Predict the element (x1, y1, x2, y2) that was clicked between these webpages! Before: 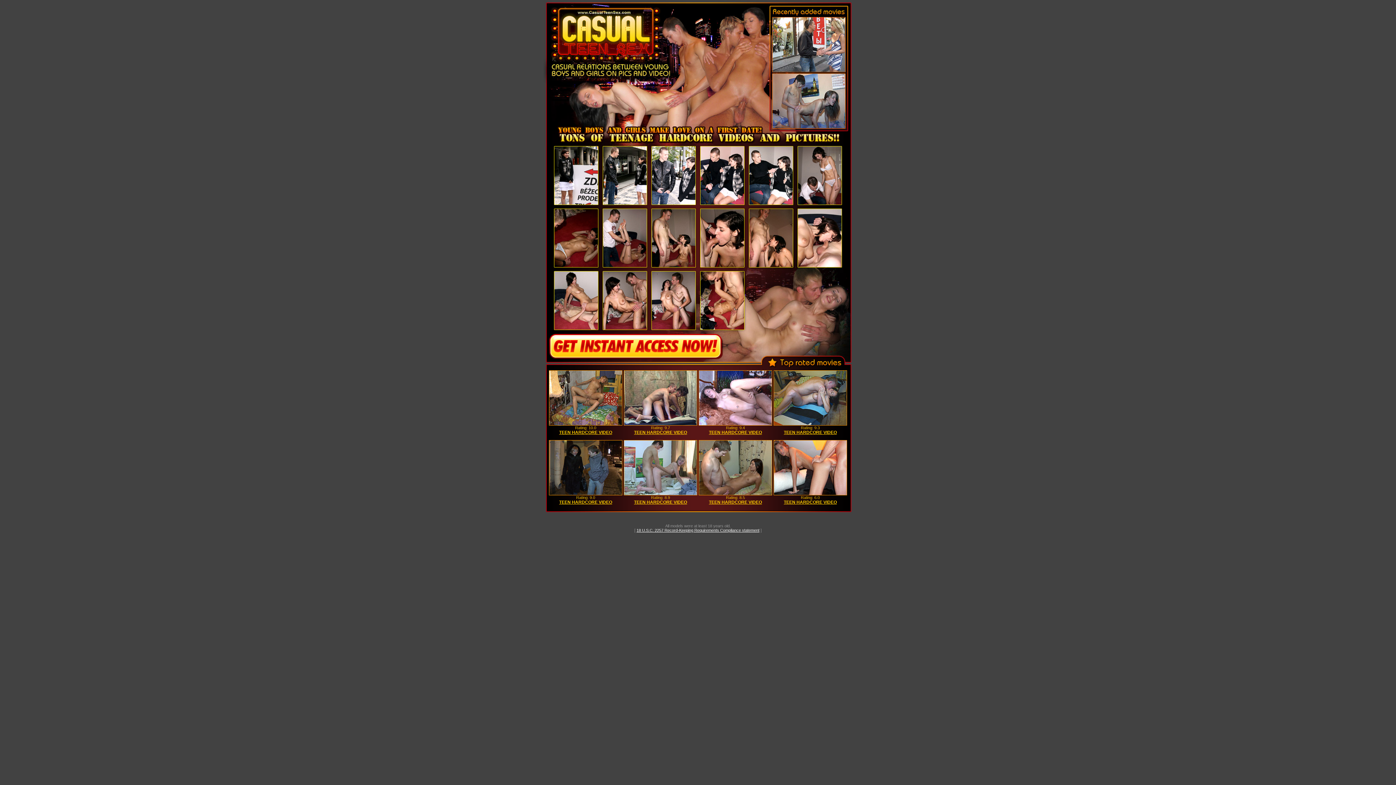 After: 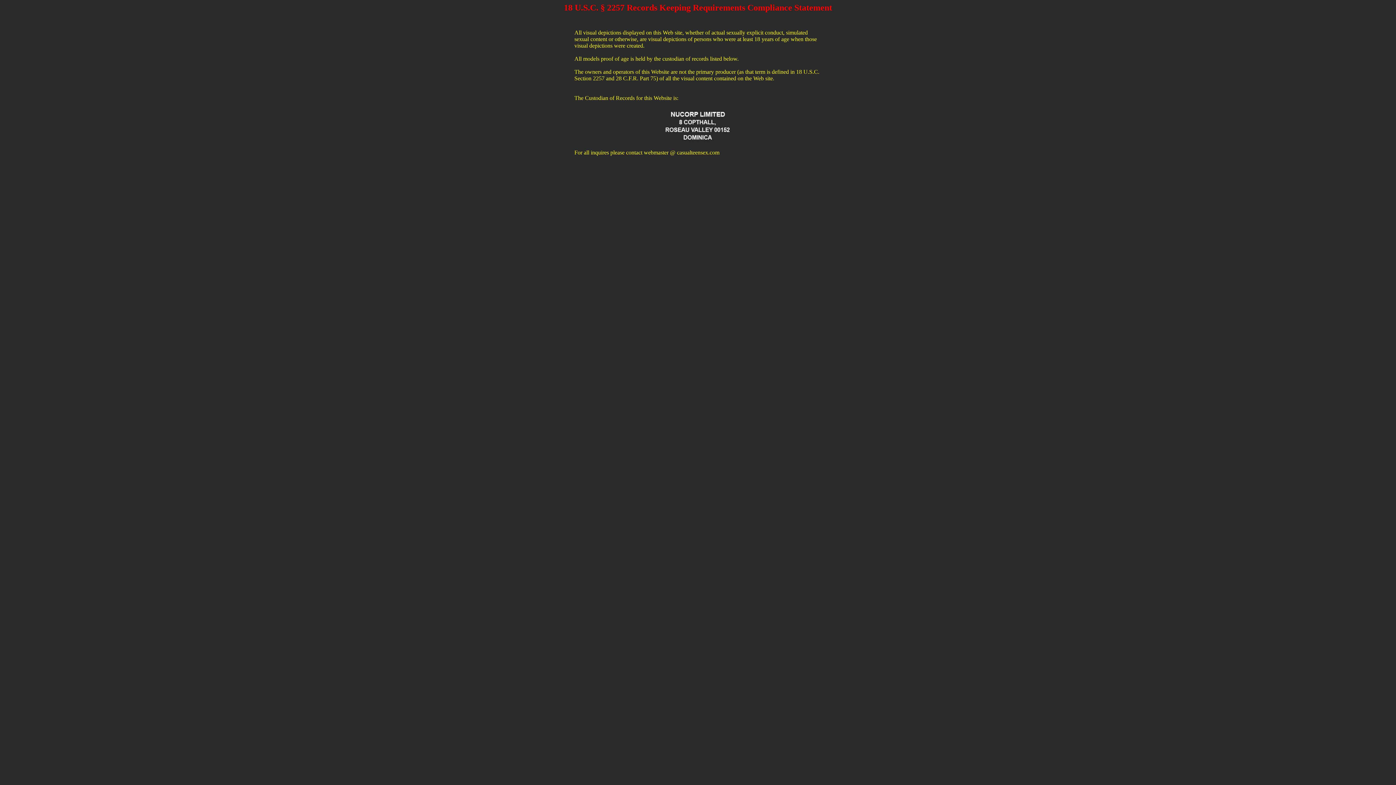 Action: label: 18 U.S.C. 2257 Record-Keeping Requirements Compliance statement bbox: (636, 528, 759, 532)